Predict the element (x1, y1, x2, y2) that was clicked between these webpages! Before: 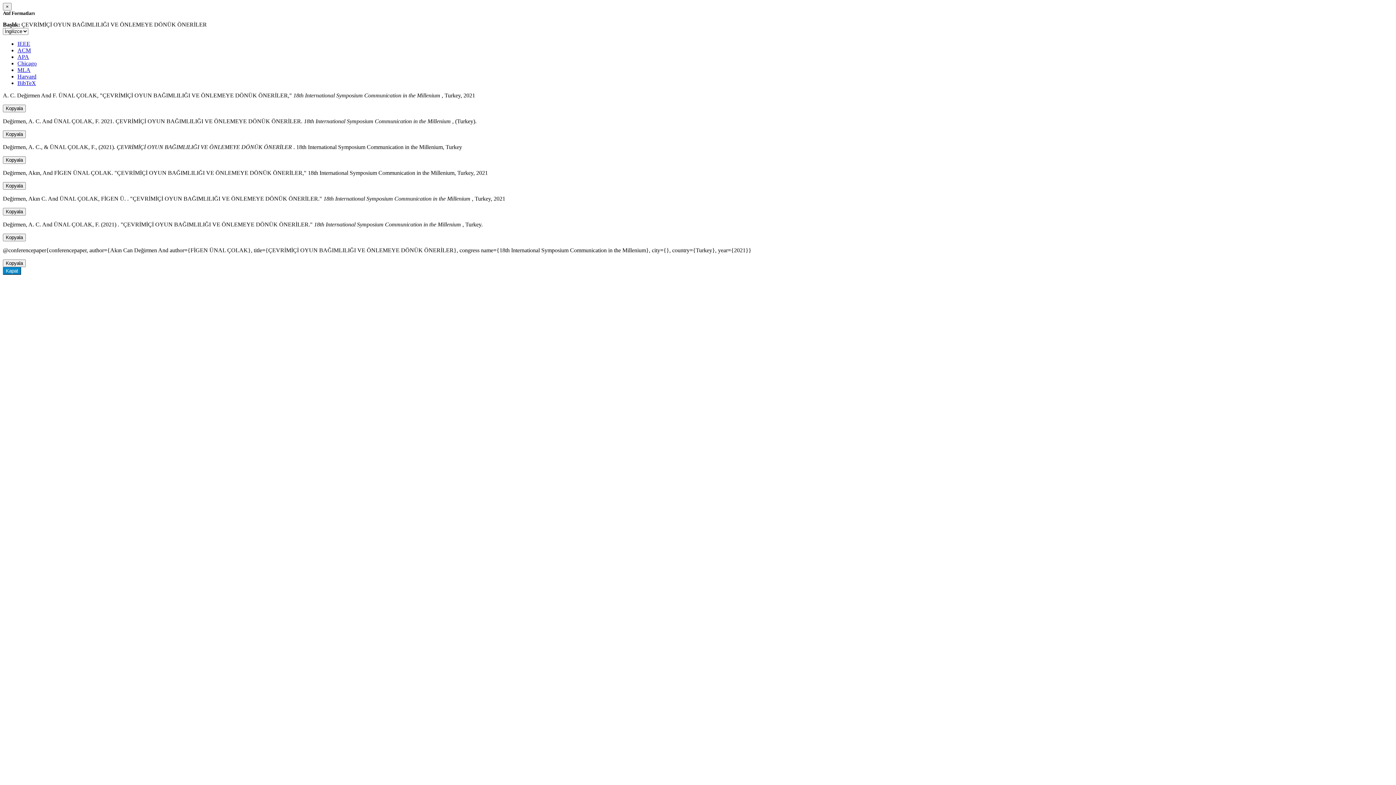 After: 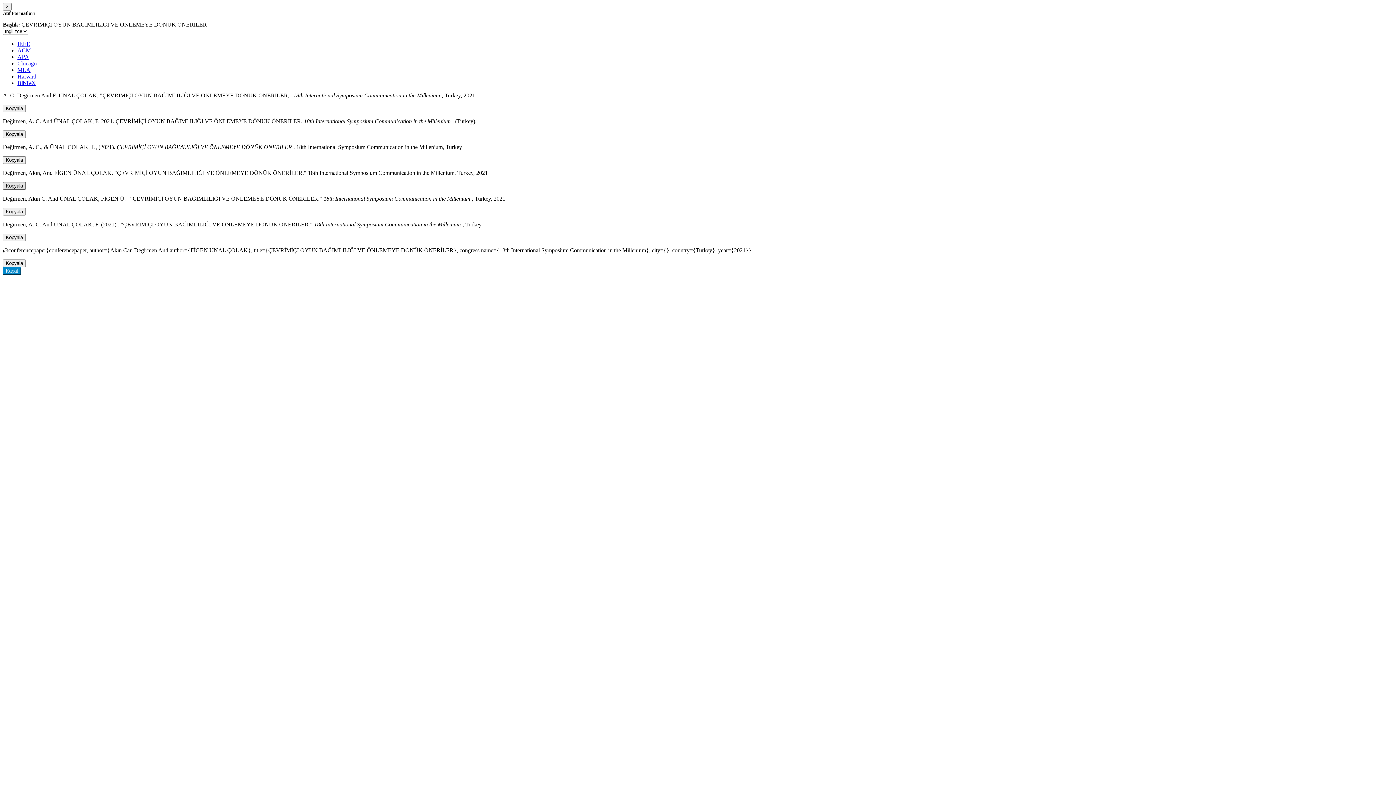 Action: bbox: (2, 182, 25, 189) label: Kopyala